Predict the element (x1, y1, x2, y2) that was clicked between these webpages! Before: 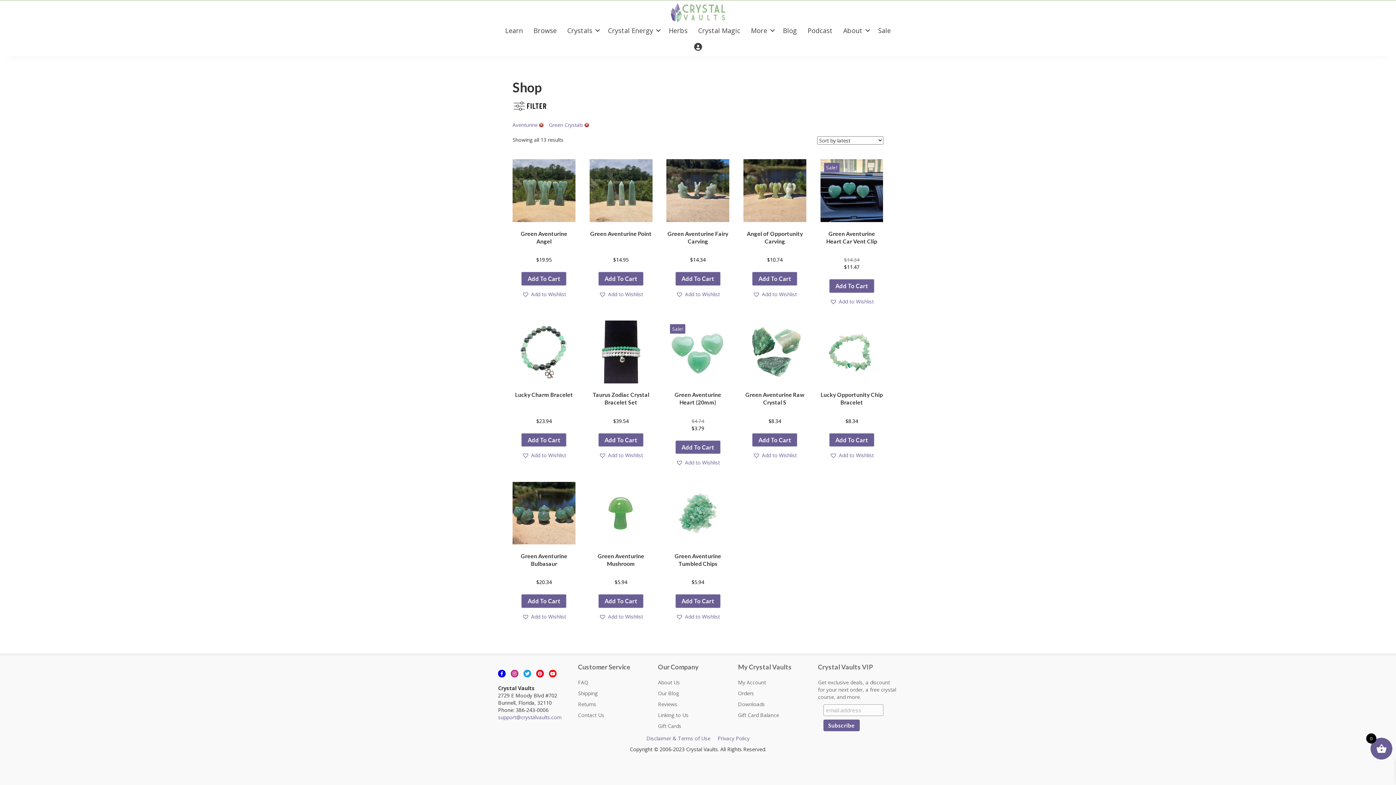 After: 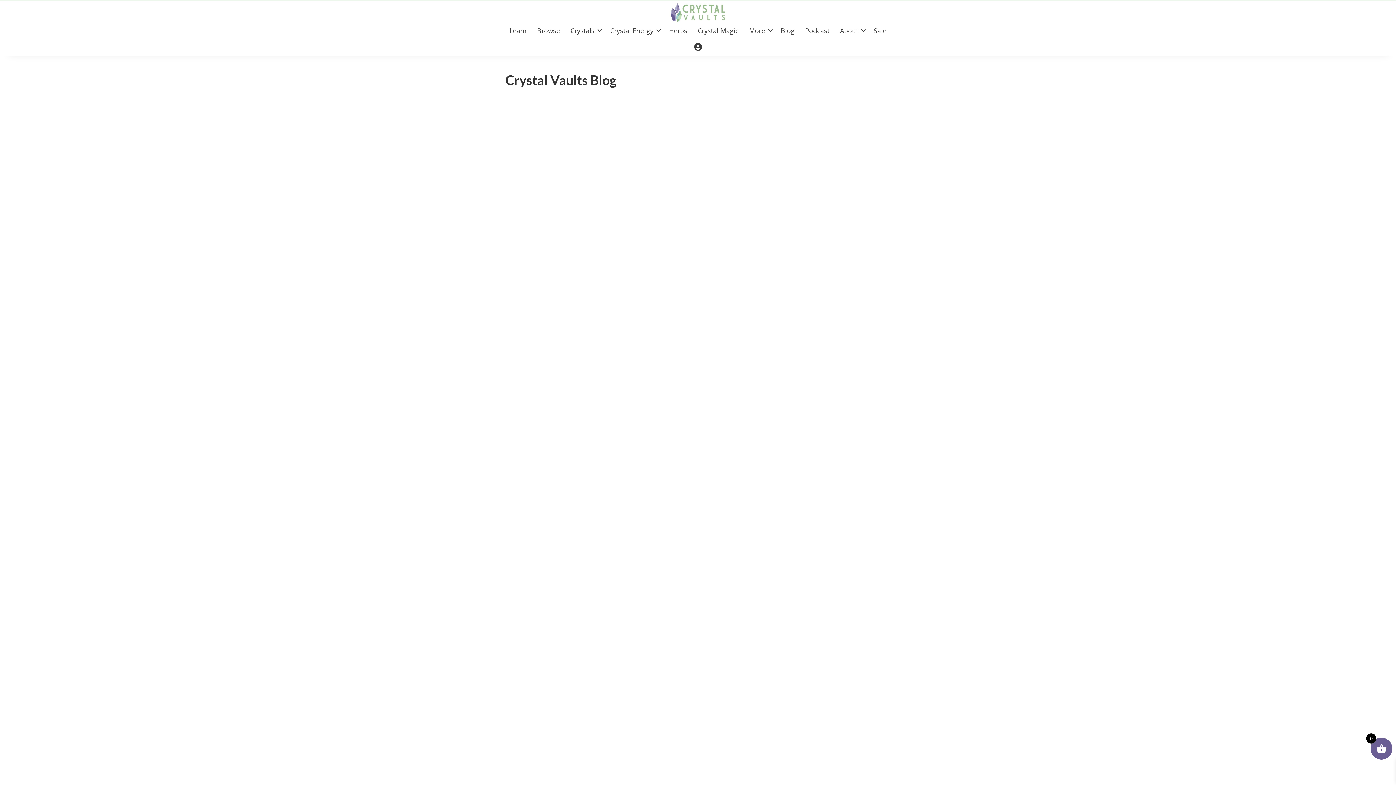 Action: label: Our Blog bbox: (658, 690, 679, 697)